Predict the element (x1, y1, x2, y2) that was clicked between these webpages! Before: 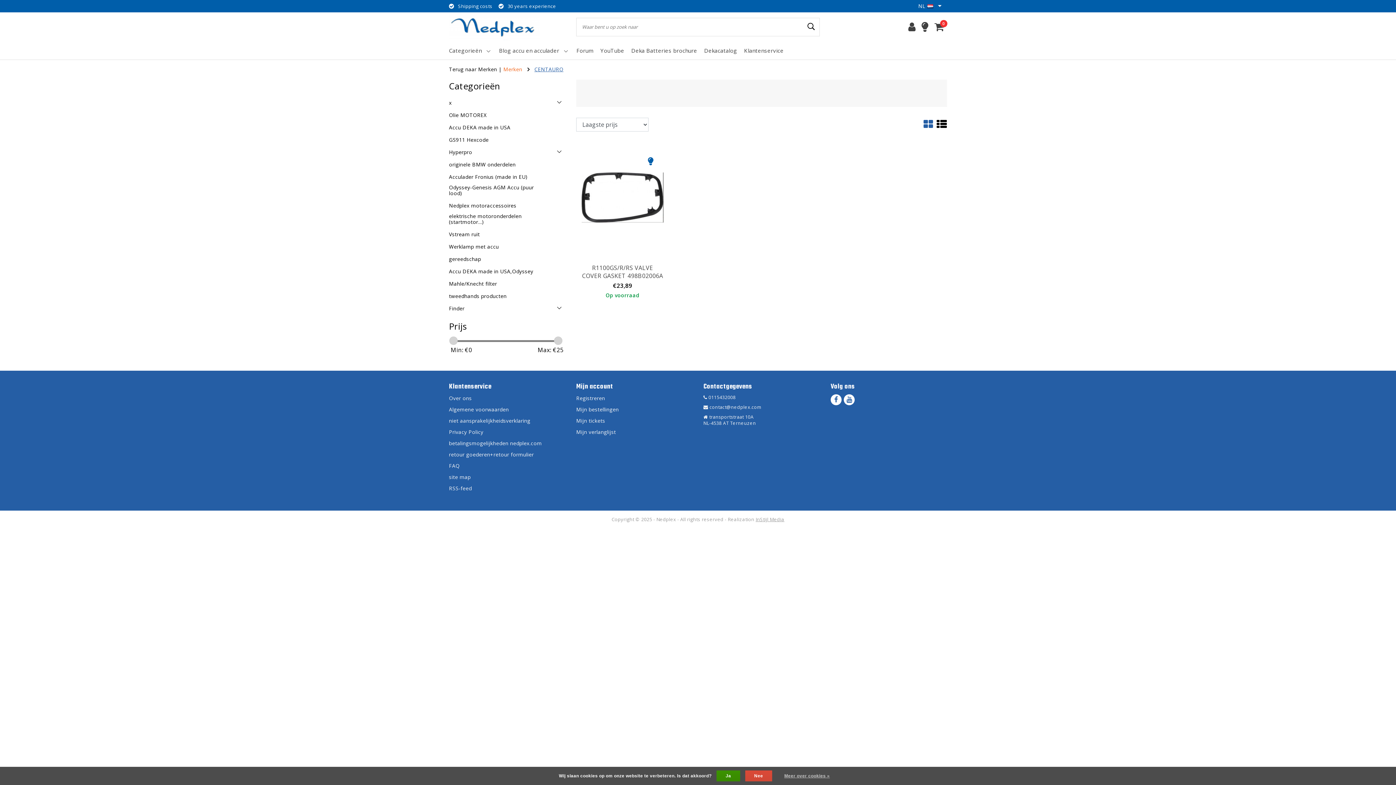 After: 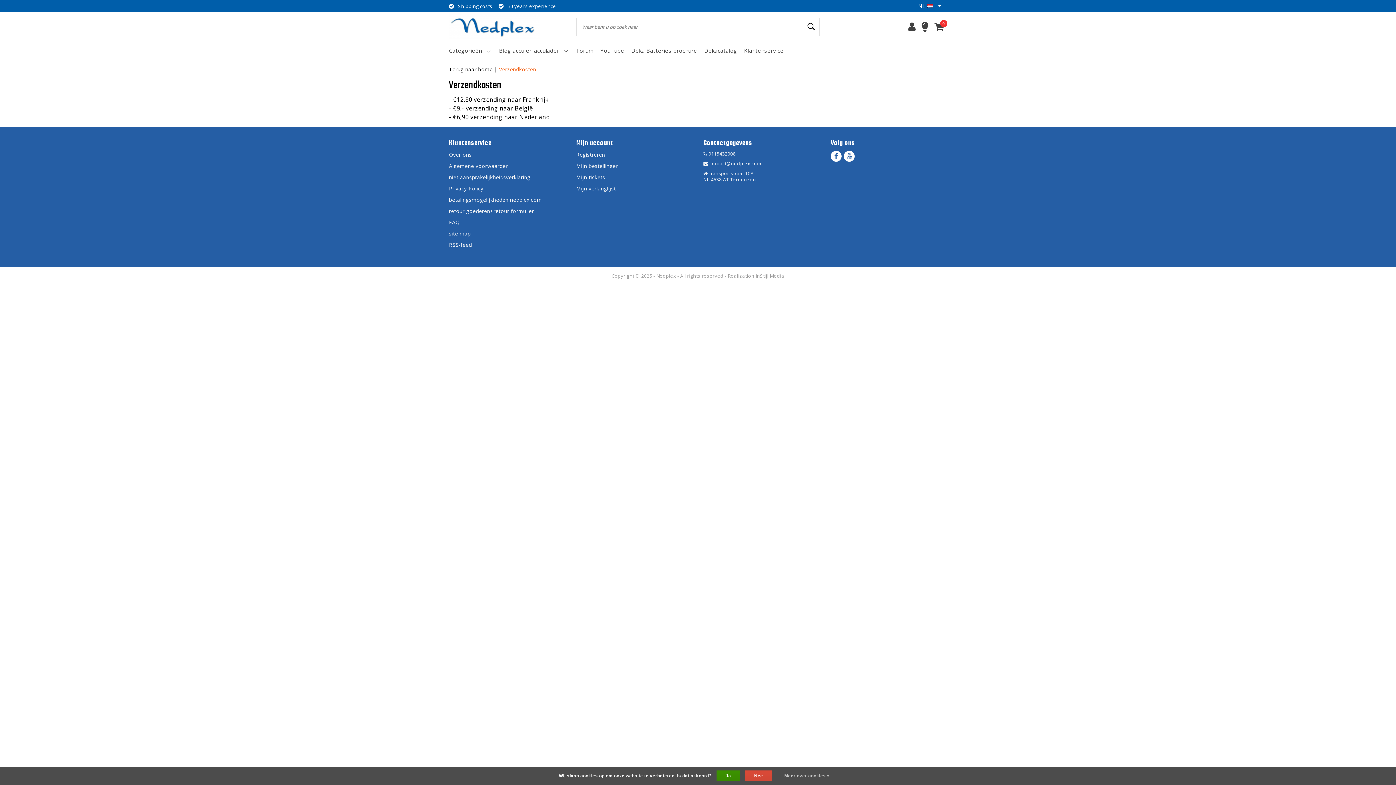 Action: label: 	Shipping costs bbox: (449, 2, 492, 10)